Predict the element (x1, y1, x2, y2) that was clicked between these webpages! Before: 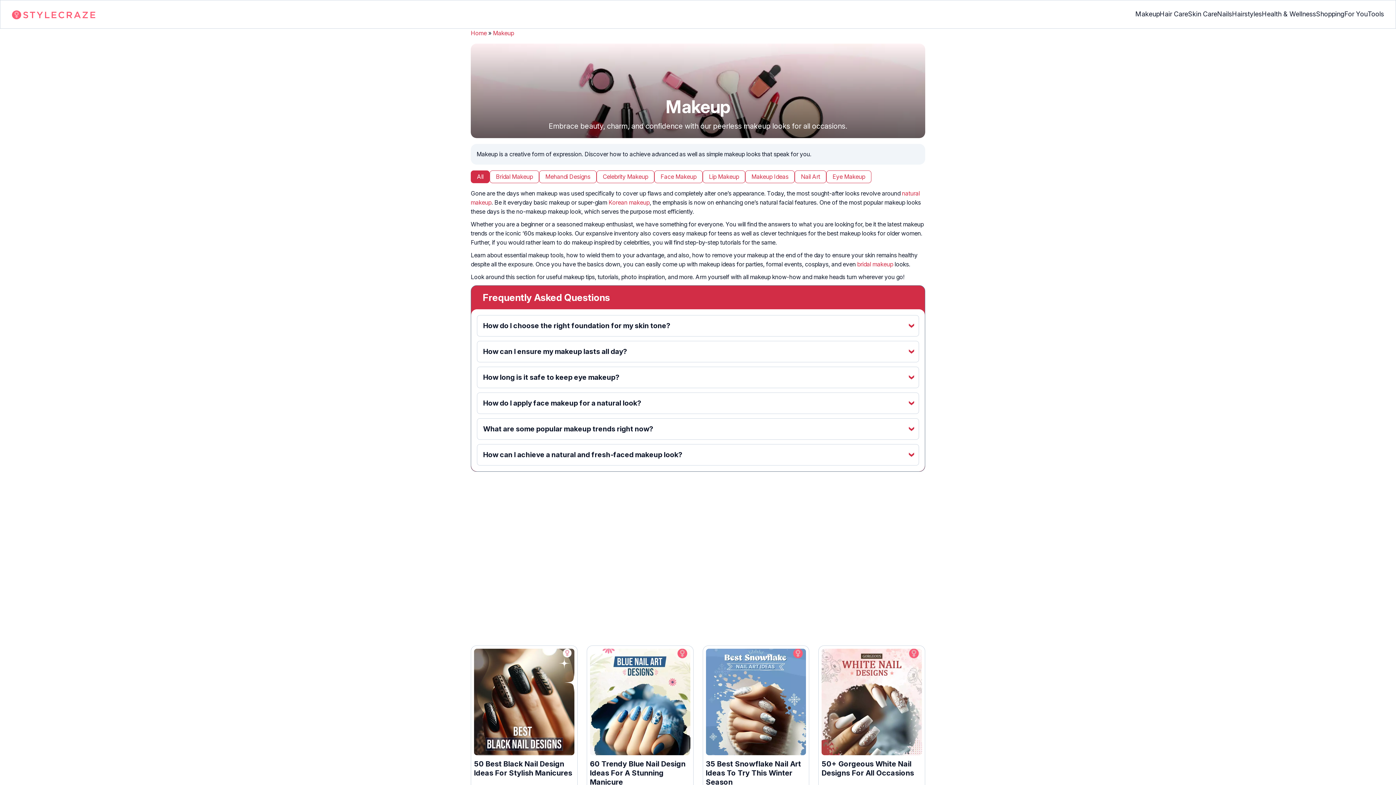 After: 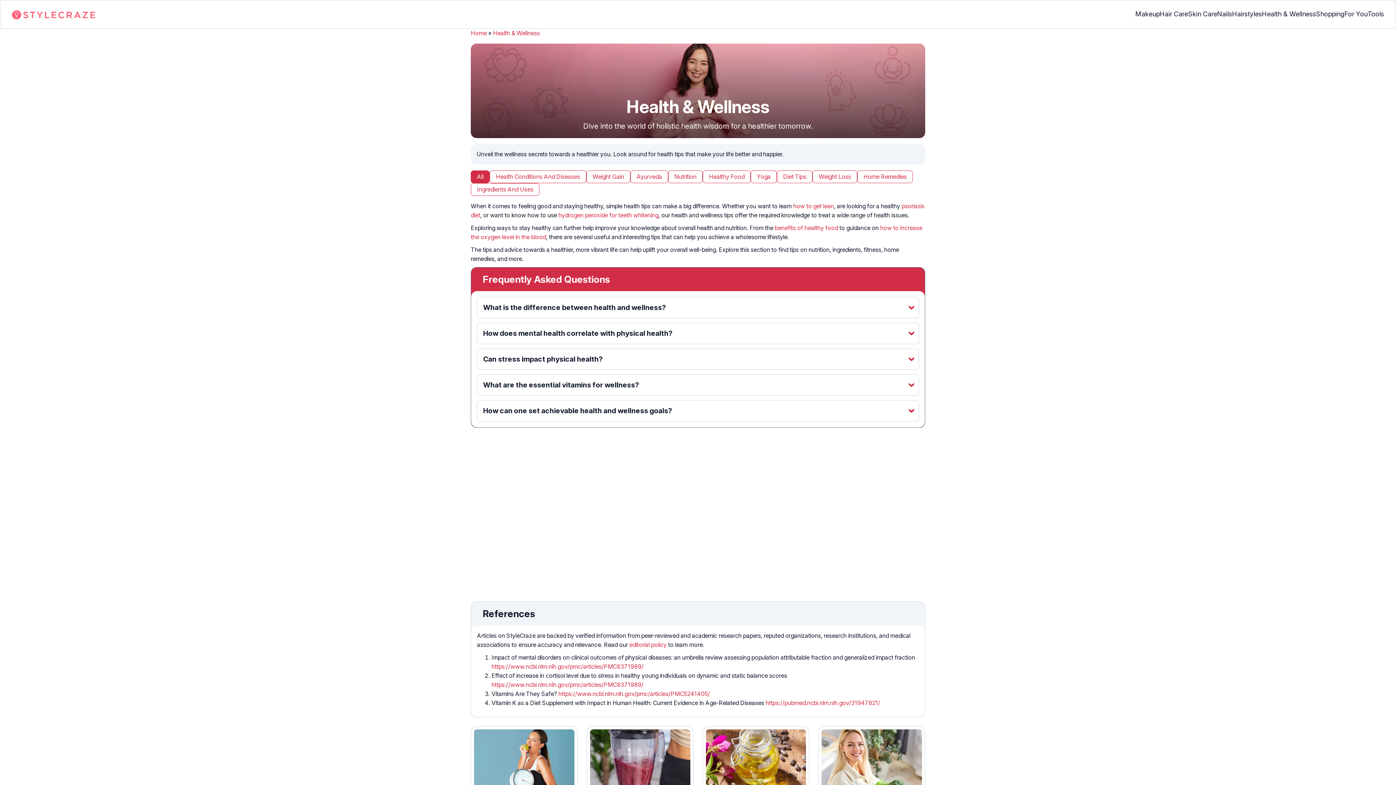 Action: bbox: (1262, 3, 1316, 25) label: Health & Wellness